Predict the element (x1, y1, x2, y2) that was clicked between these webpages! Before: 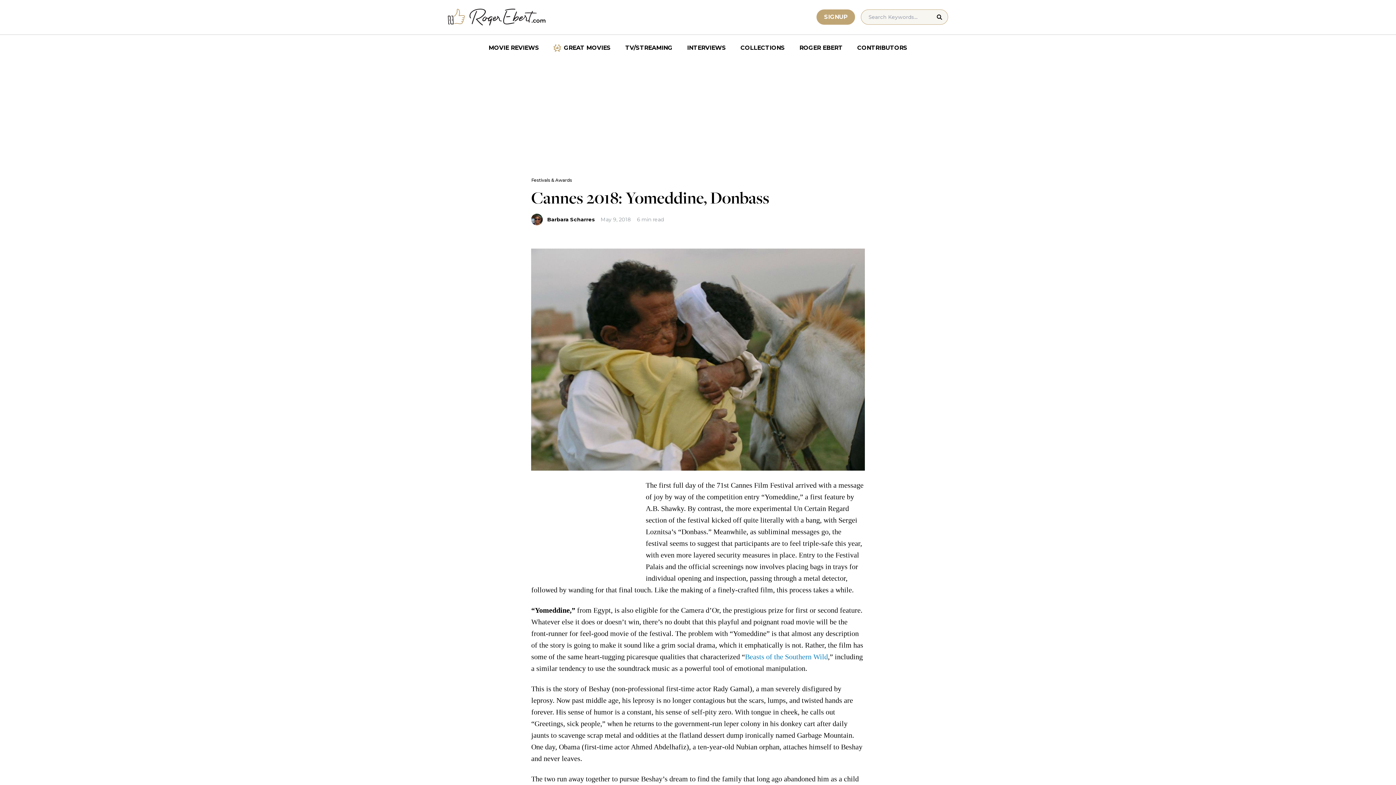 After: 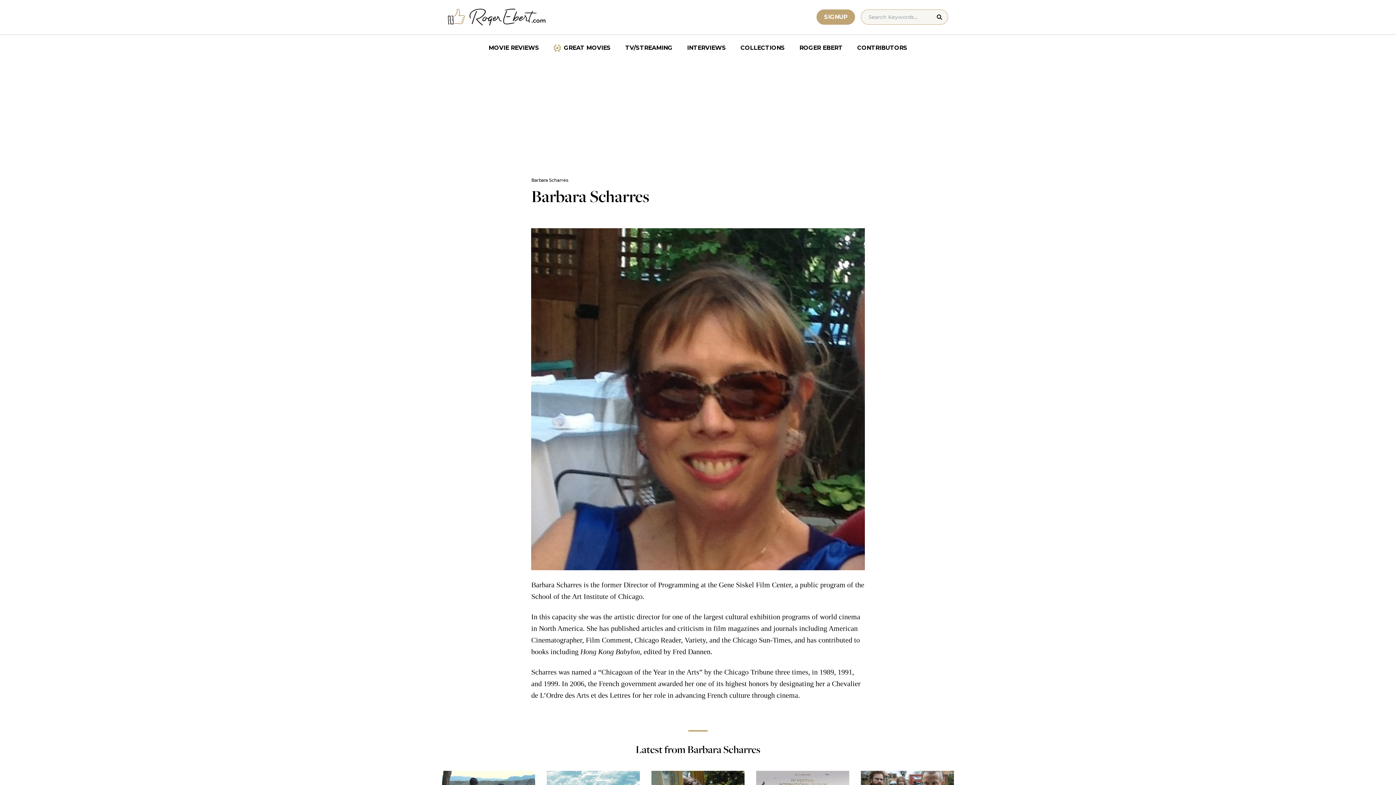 Action: label: Barbara Scharres bbox: (547, 216, 595, 223)